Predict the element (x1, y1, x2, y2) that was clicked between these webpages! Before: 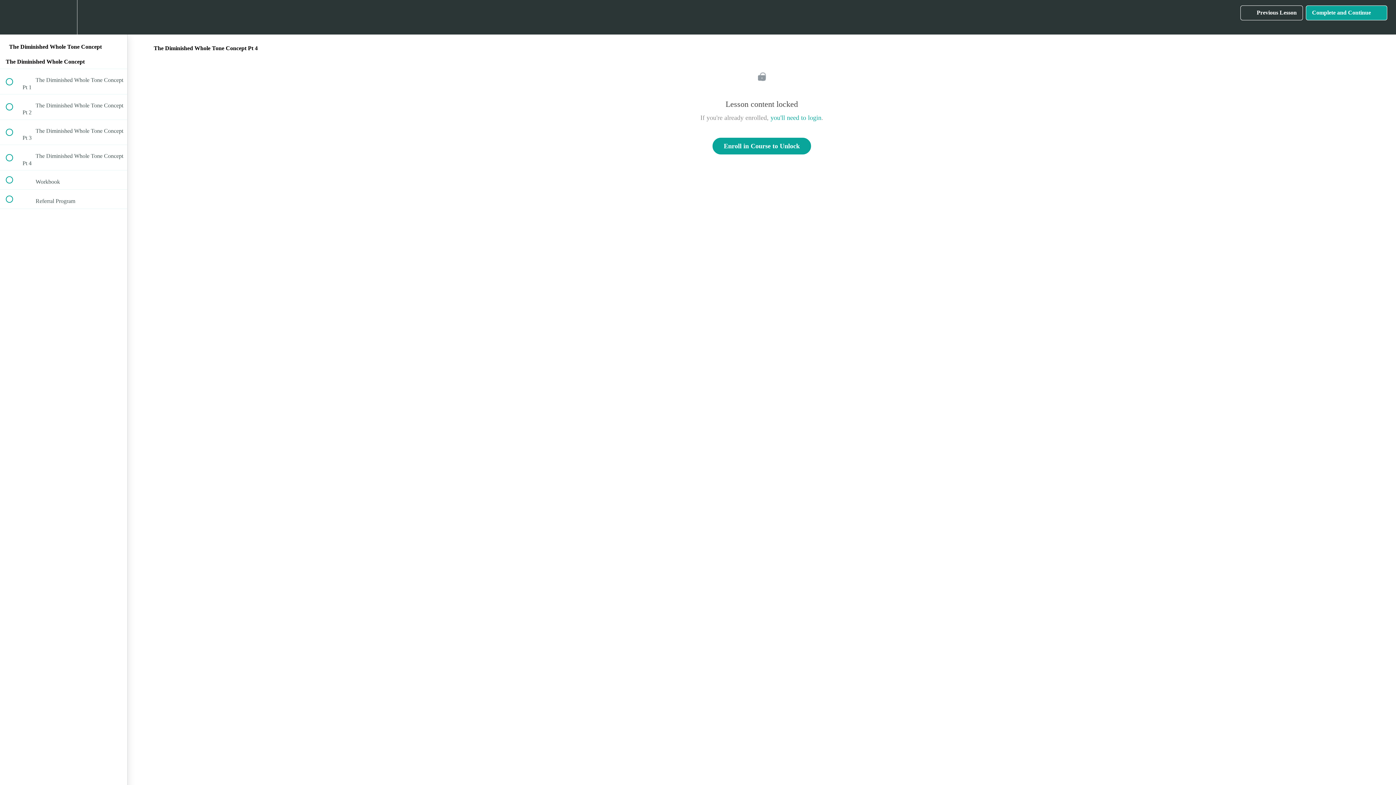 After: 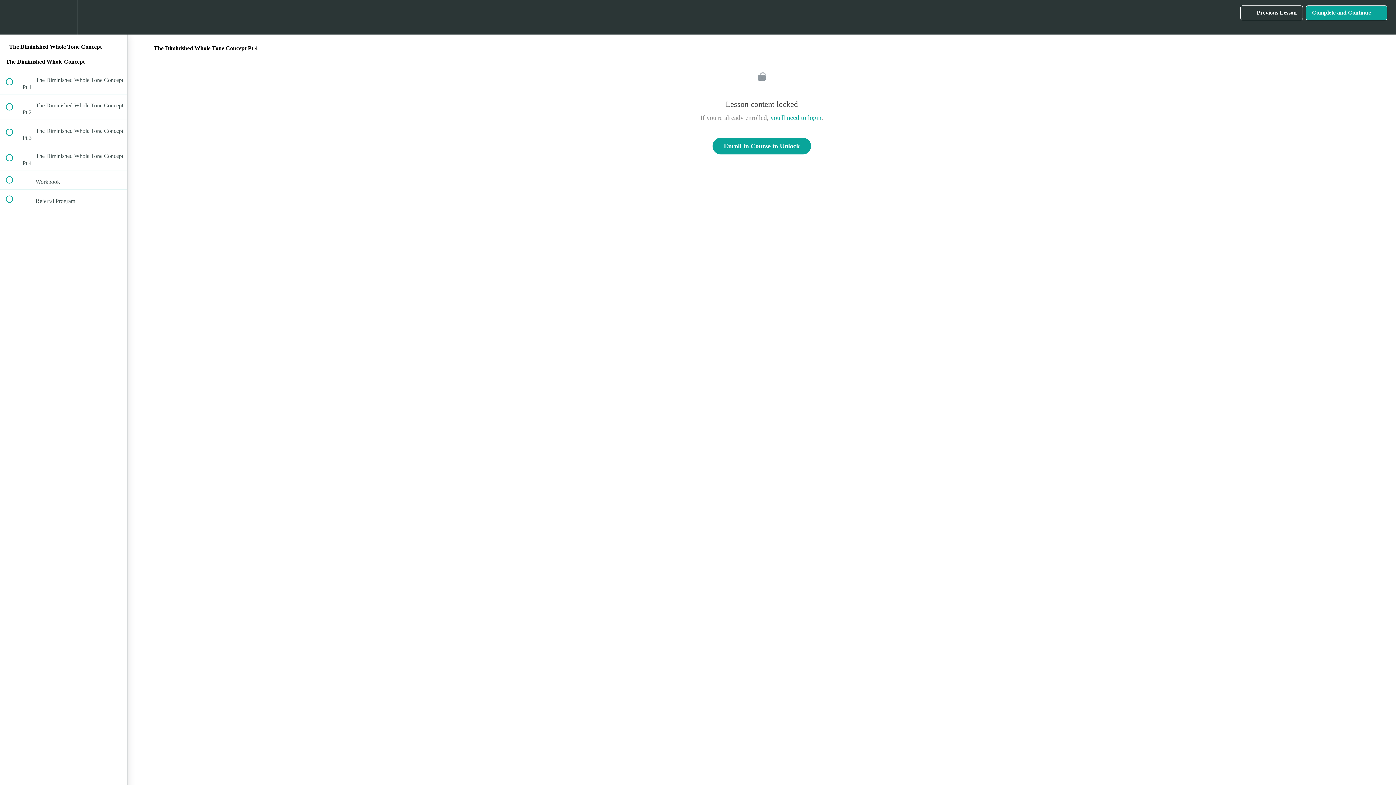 Action: bbox: (0, 145, 127, 170) label:  
 The Diminished Whole Tone Concept Pt 4